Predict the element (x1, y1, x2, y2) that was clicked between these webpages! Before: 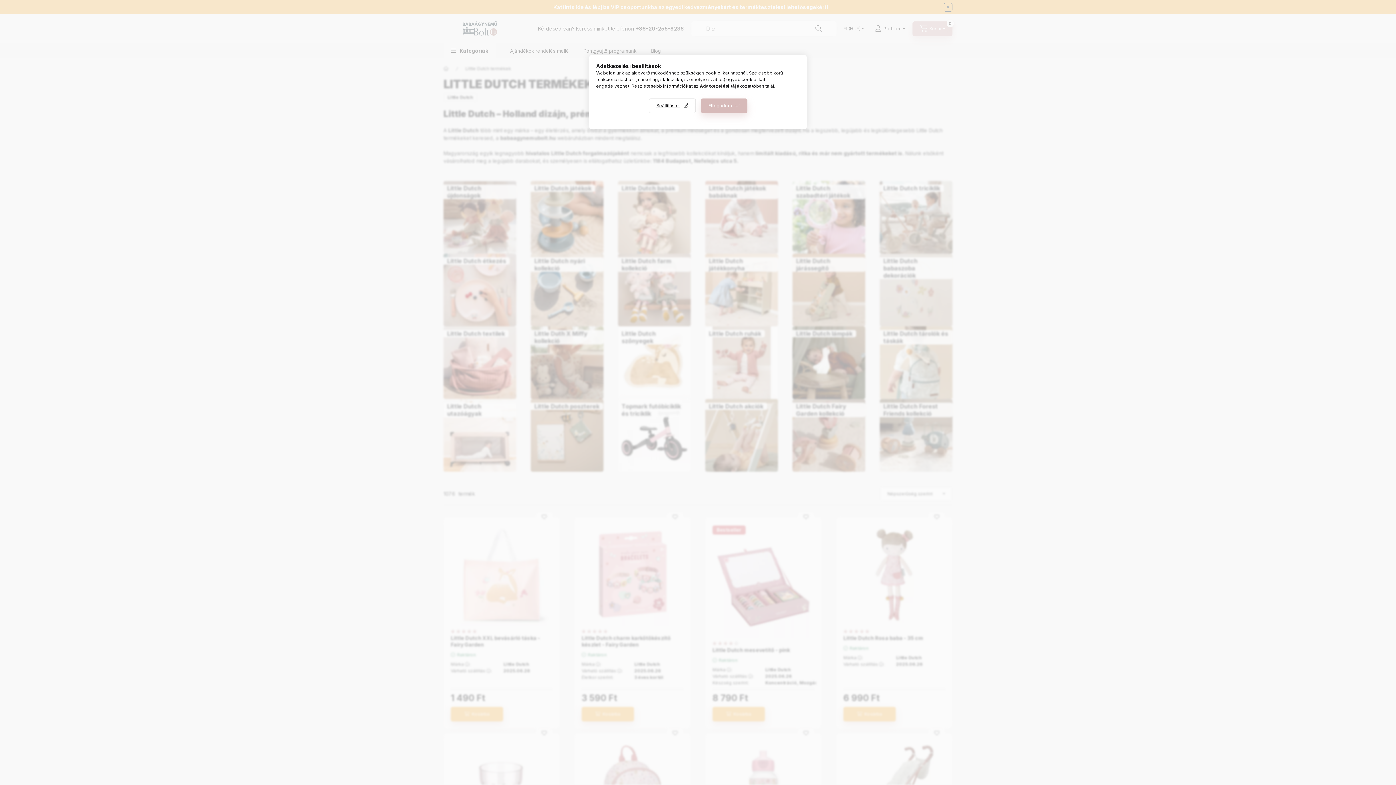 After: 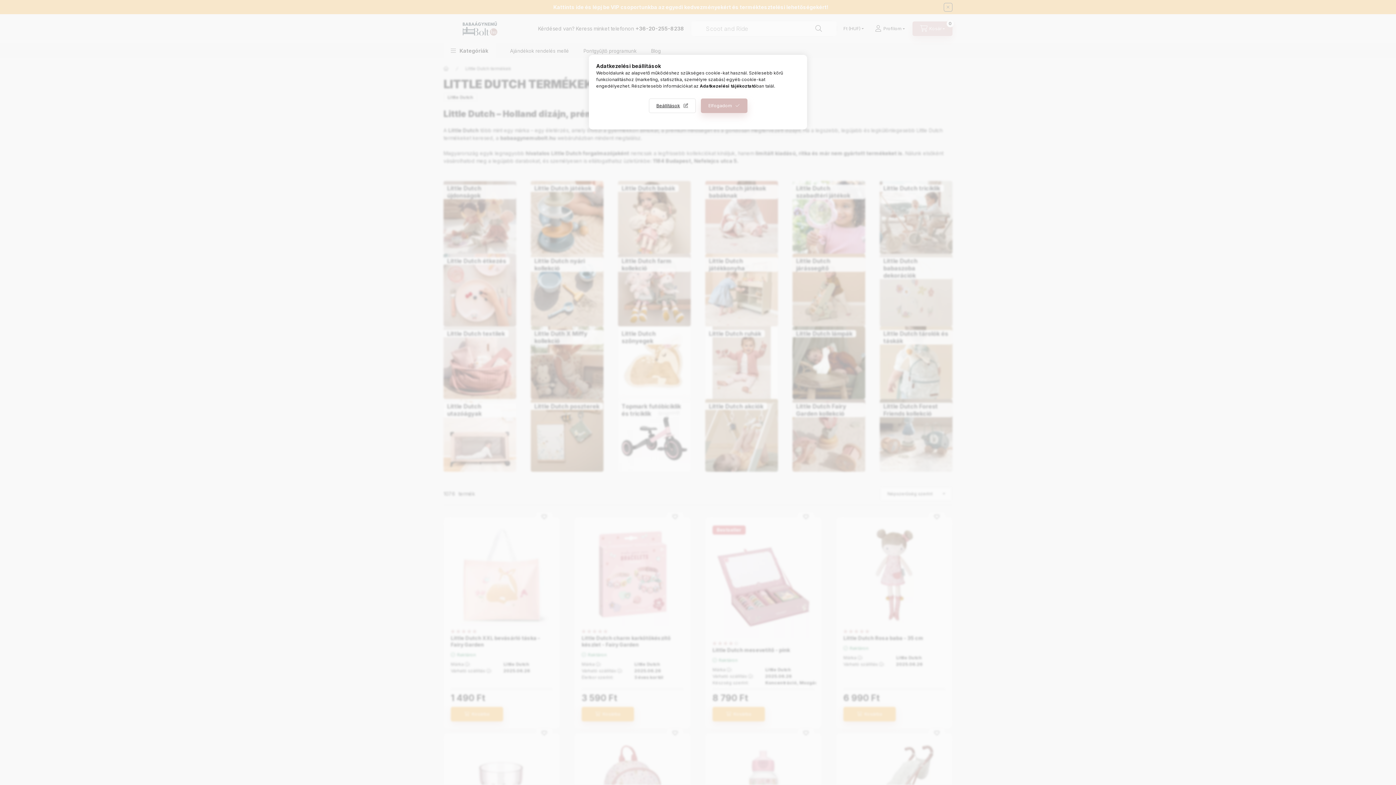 Action: bbox: (700, 83, 756, 88) label: Adatkezelési tájékoztató